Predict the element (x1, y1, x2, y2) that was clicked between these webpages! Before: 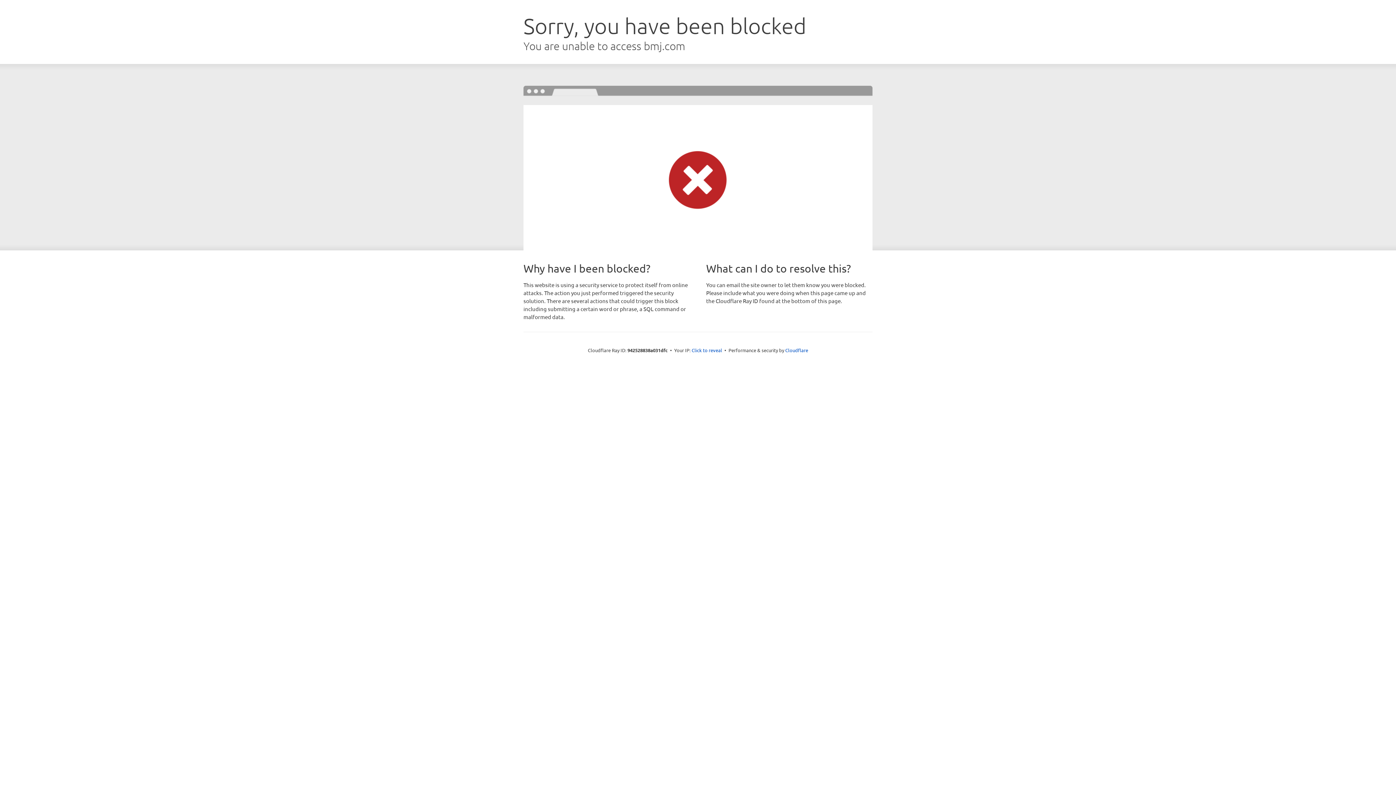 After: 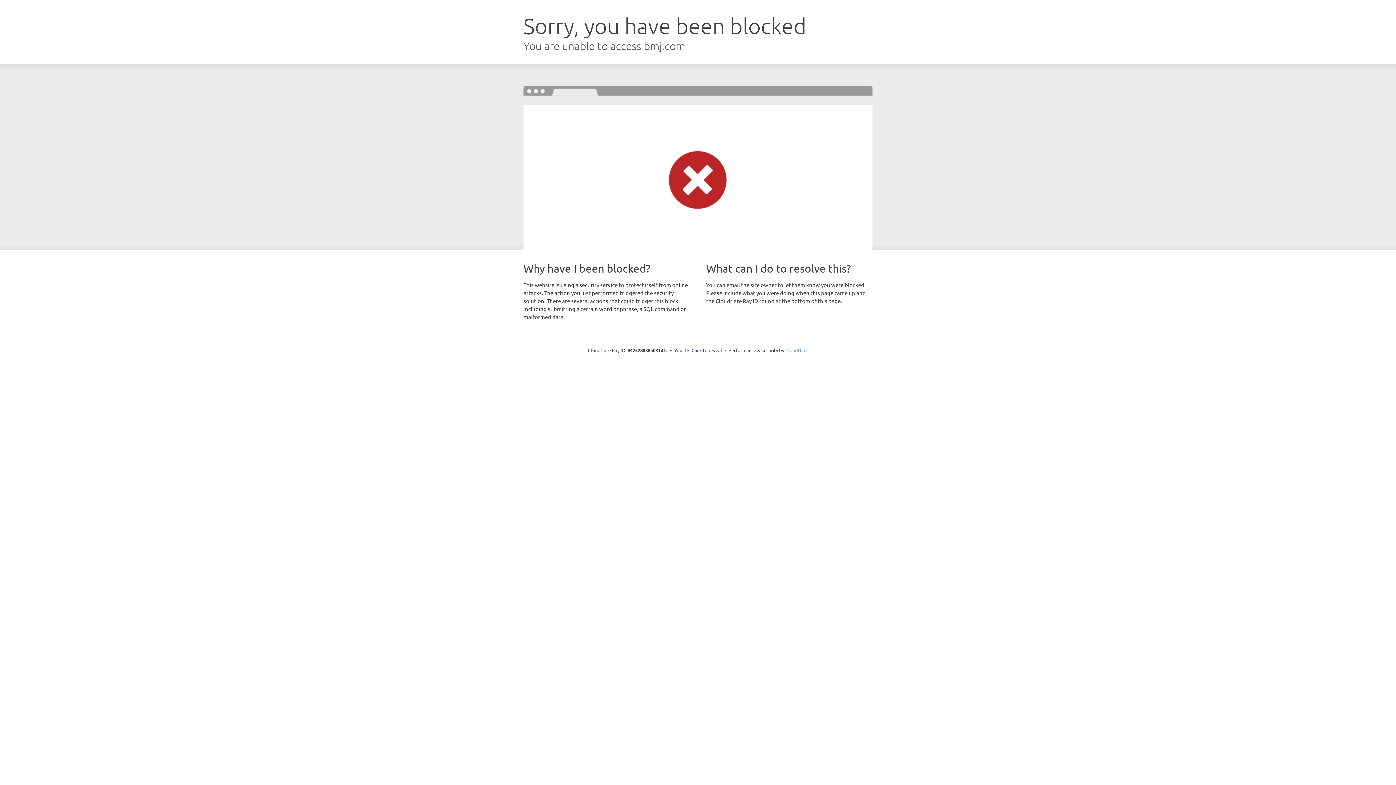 Action: bbox: (785, 347, 808, 353) label: Cloudflare